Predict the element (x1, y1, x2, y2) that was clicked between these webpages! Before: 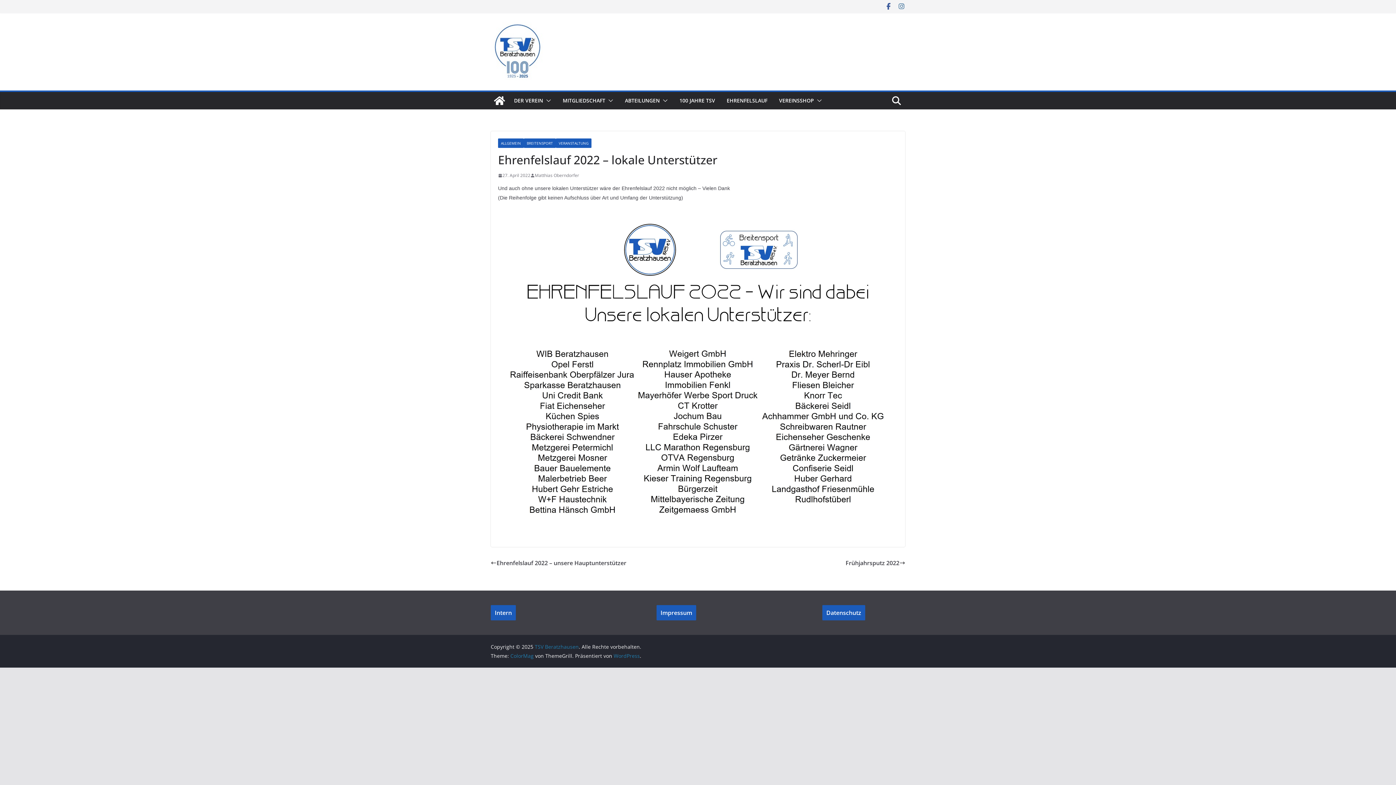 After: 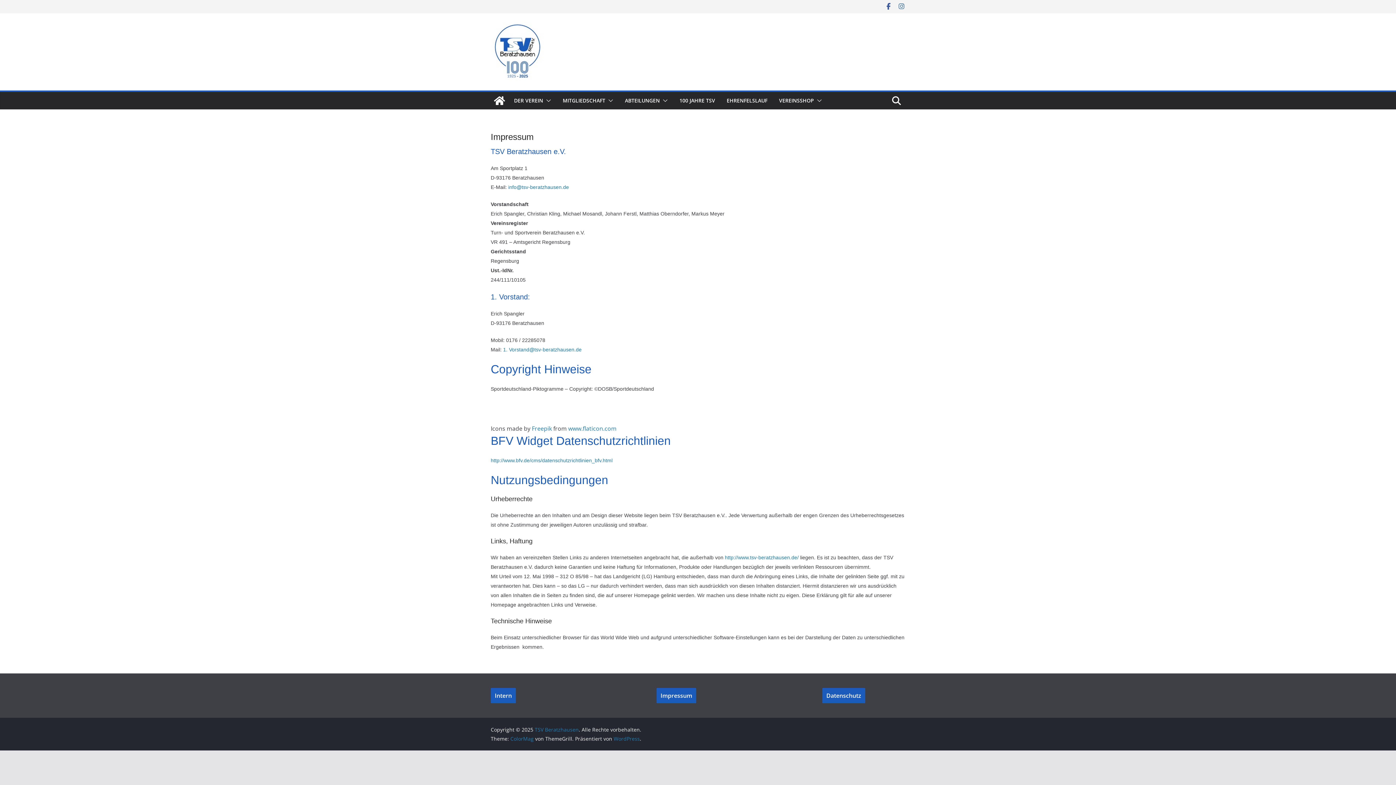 Action: bbox: (656, 605, 696, 620) label: Impressum